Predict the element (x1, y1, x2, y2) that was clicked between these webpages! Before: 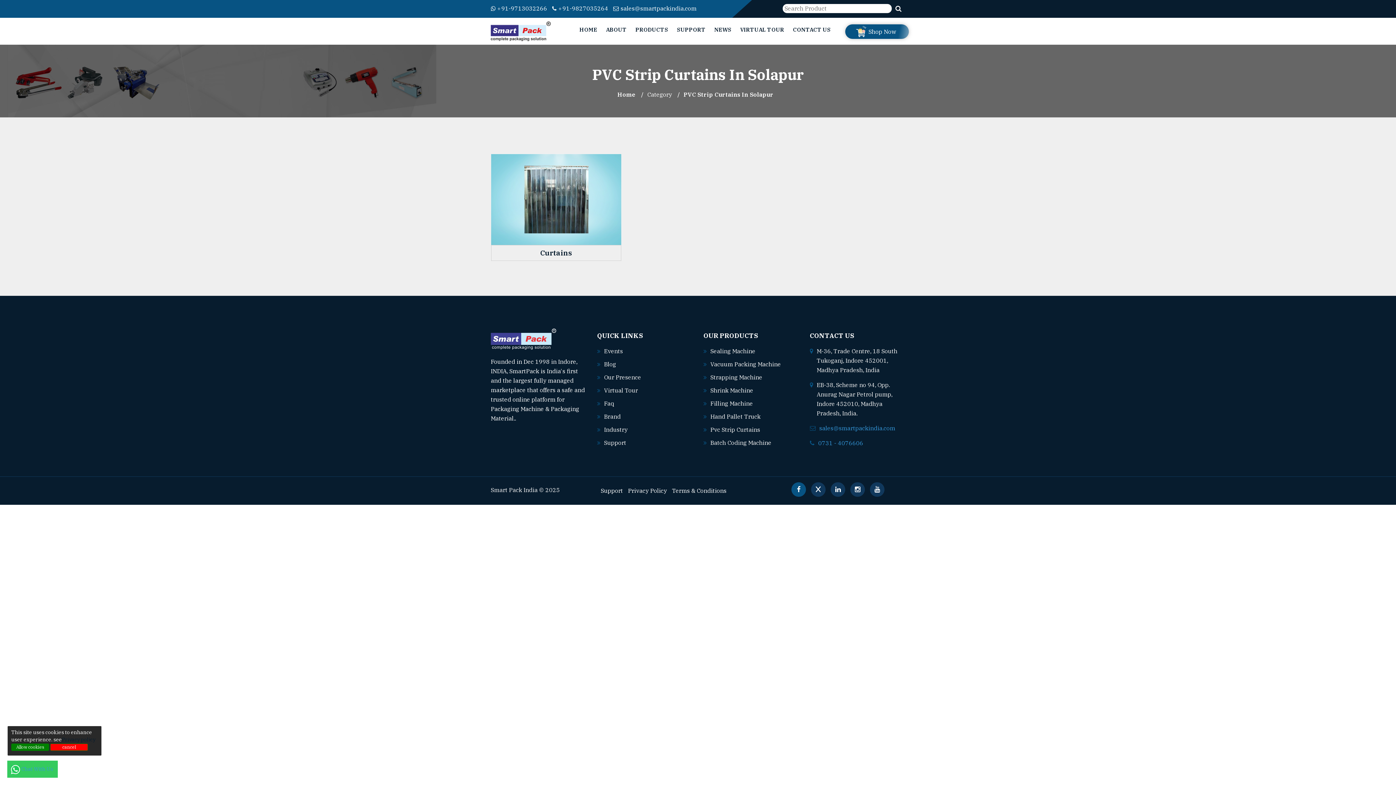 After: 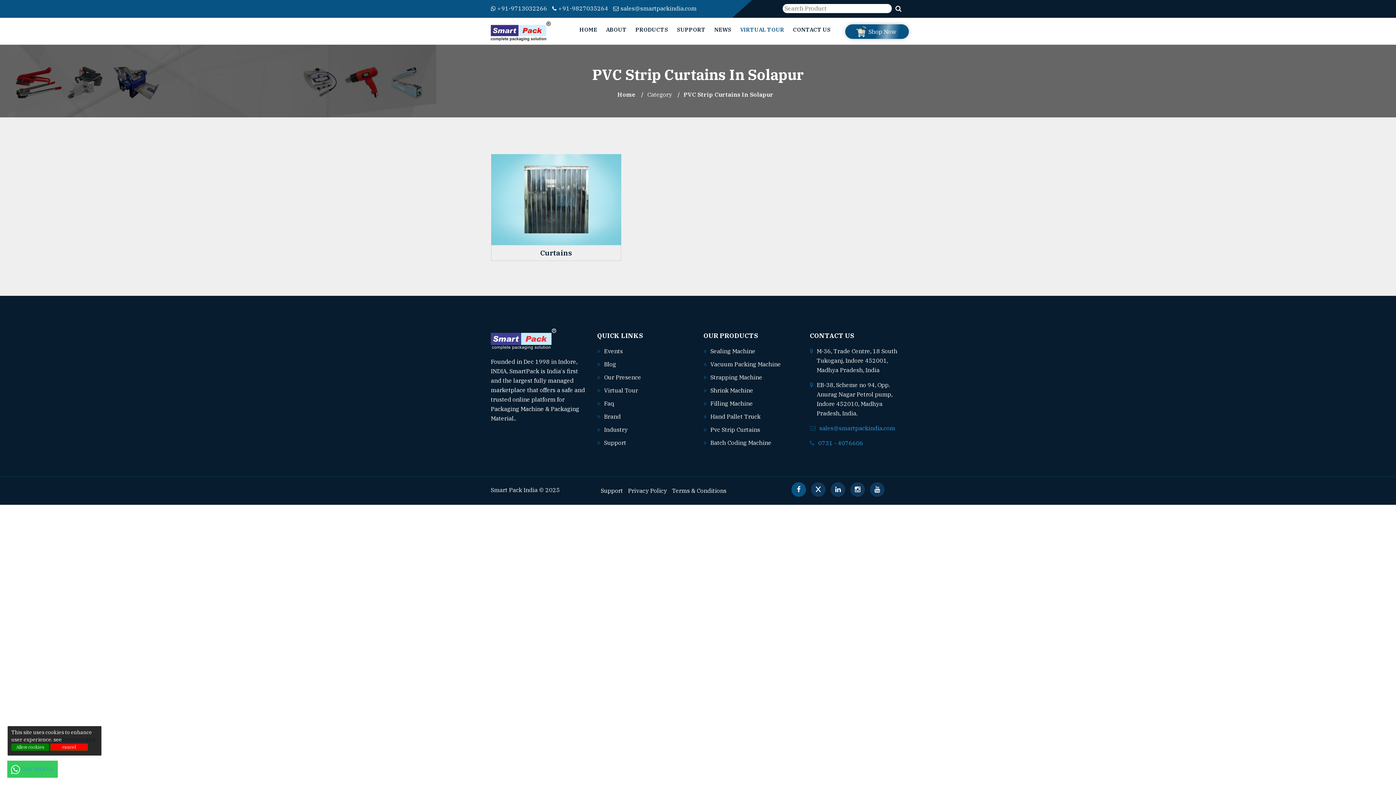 Action: bbox: (736, 17, 788, 41) label: VIRTUAL TOUR